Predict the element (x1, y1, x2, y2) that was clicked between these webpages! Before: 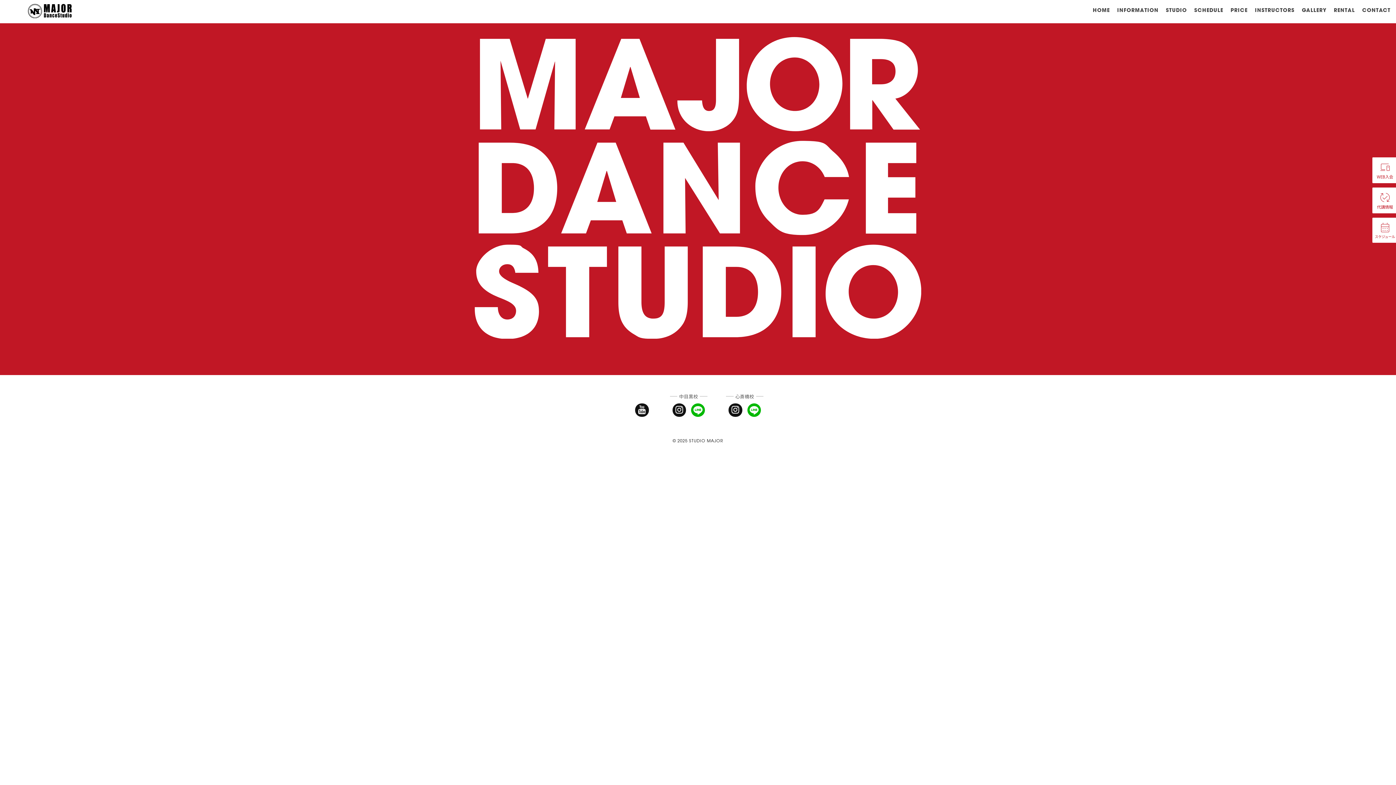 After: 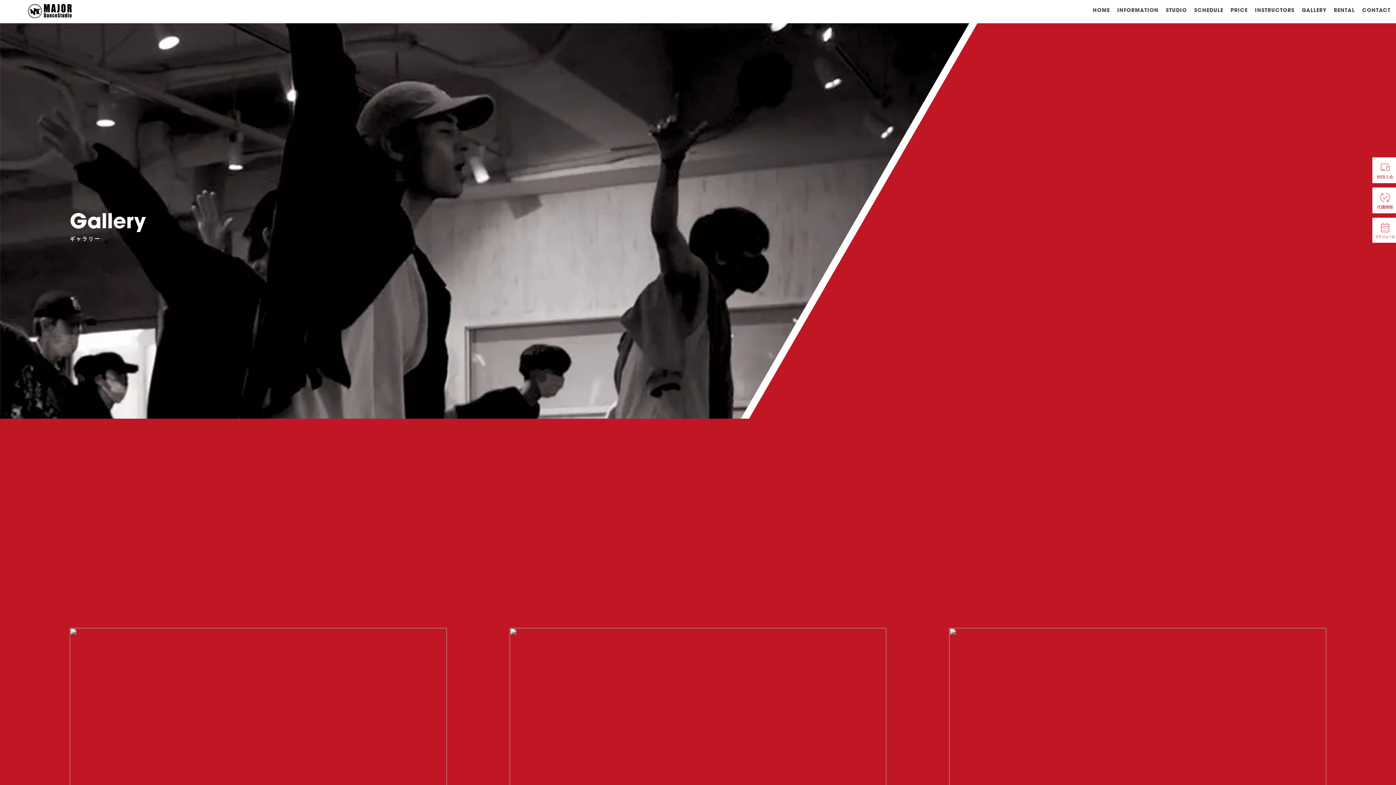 Action: label: GALLERY bbox: (1302, 8, 1326, 13)